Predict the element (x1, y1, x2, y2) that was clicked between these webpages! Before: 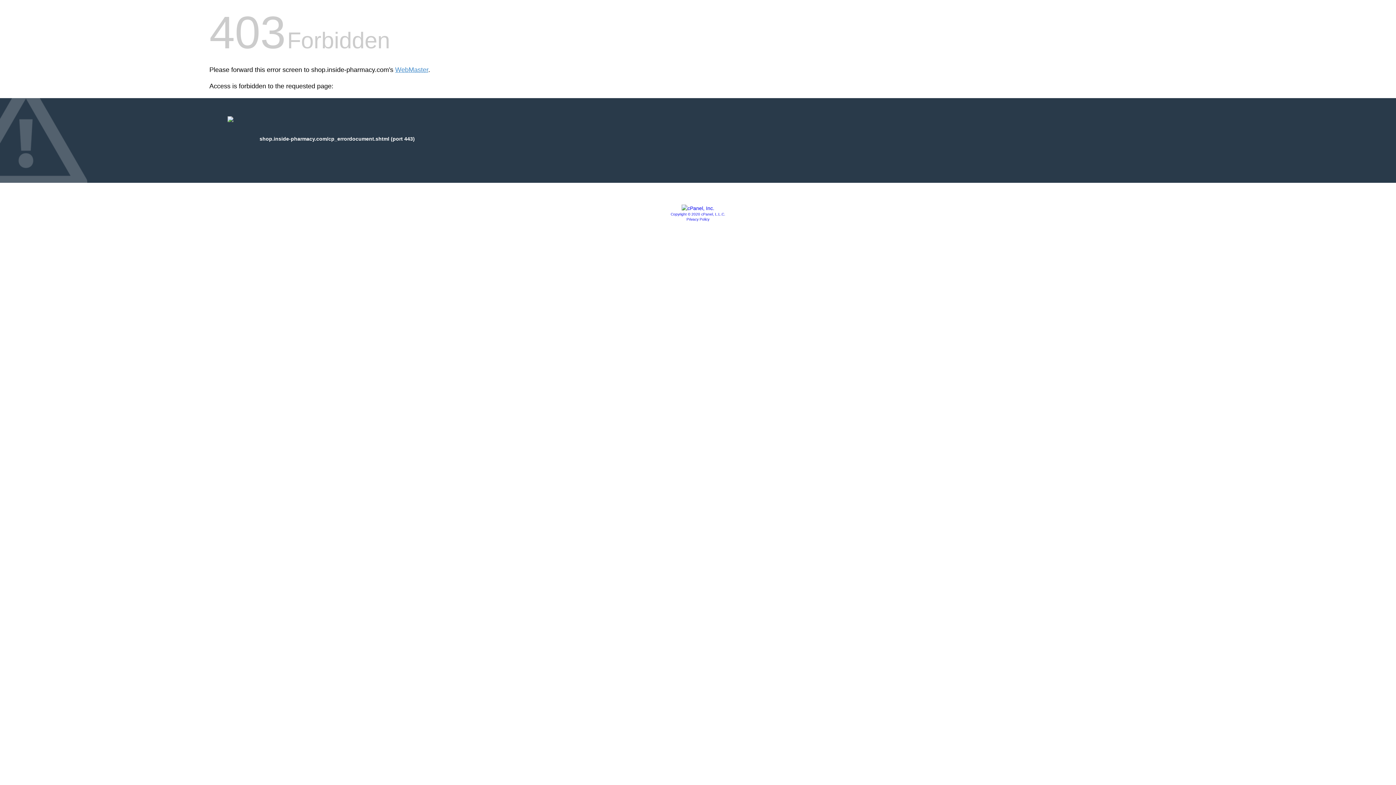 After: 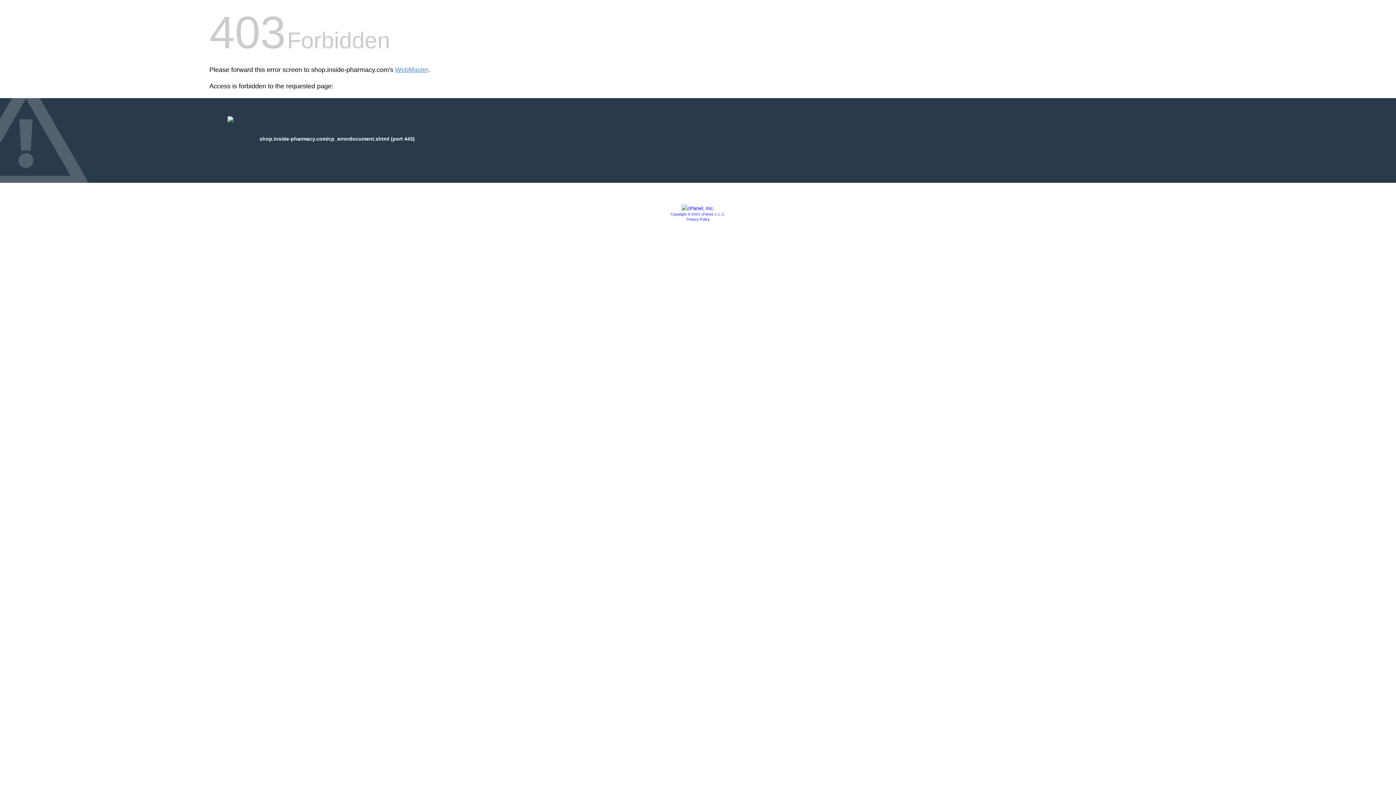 Action: bbox: (681, 205, 714, 211)